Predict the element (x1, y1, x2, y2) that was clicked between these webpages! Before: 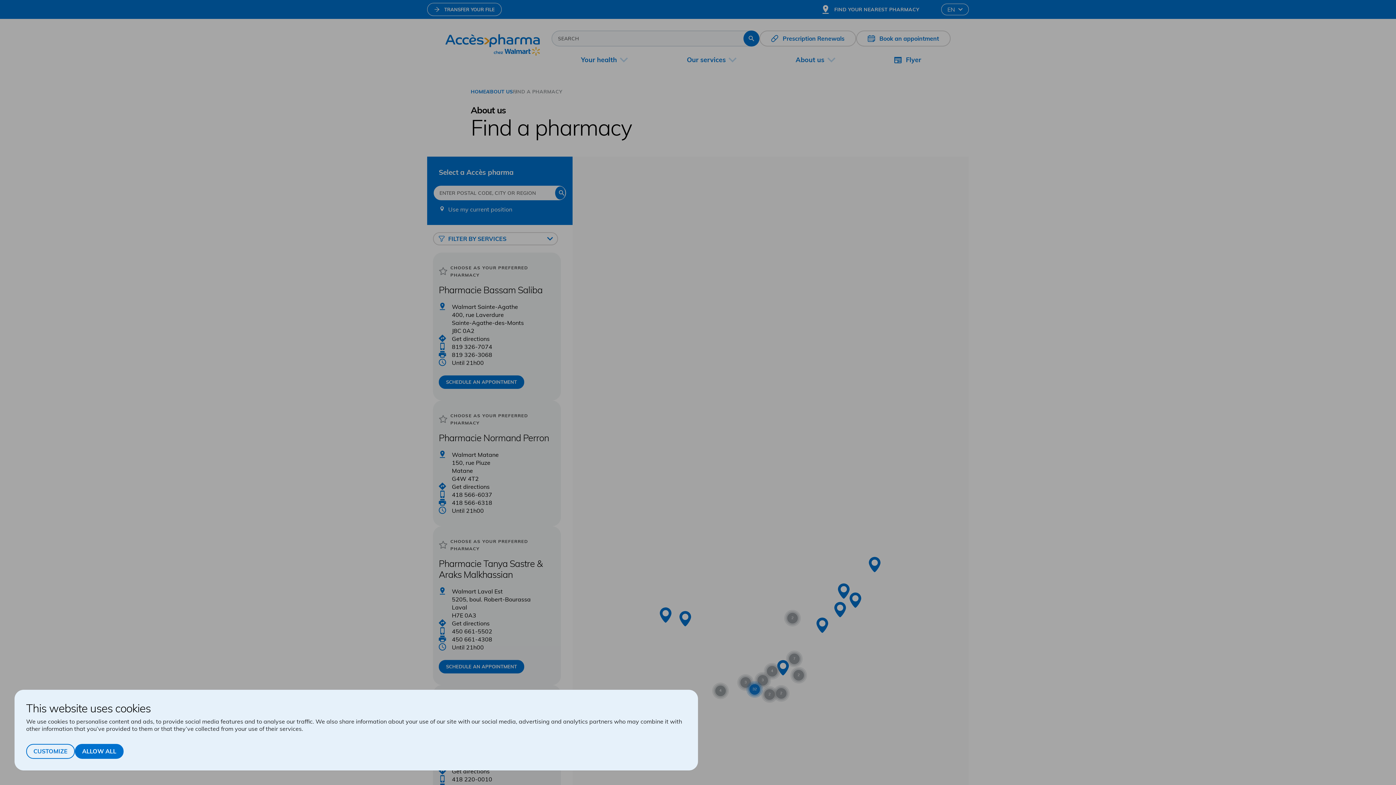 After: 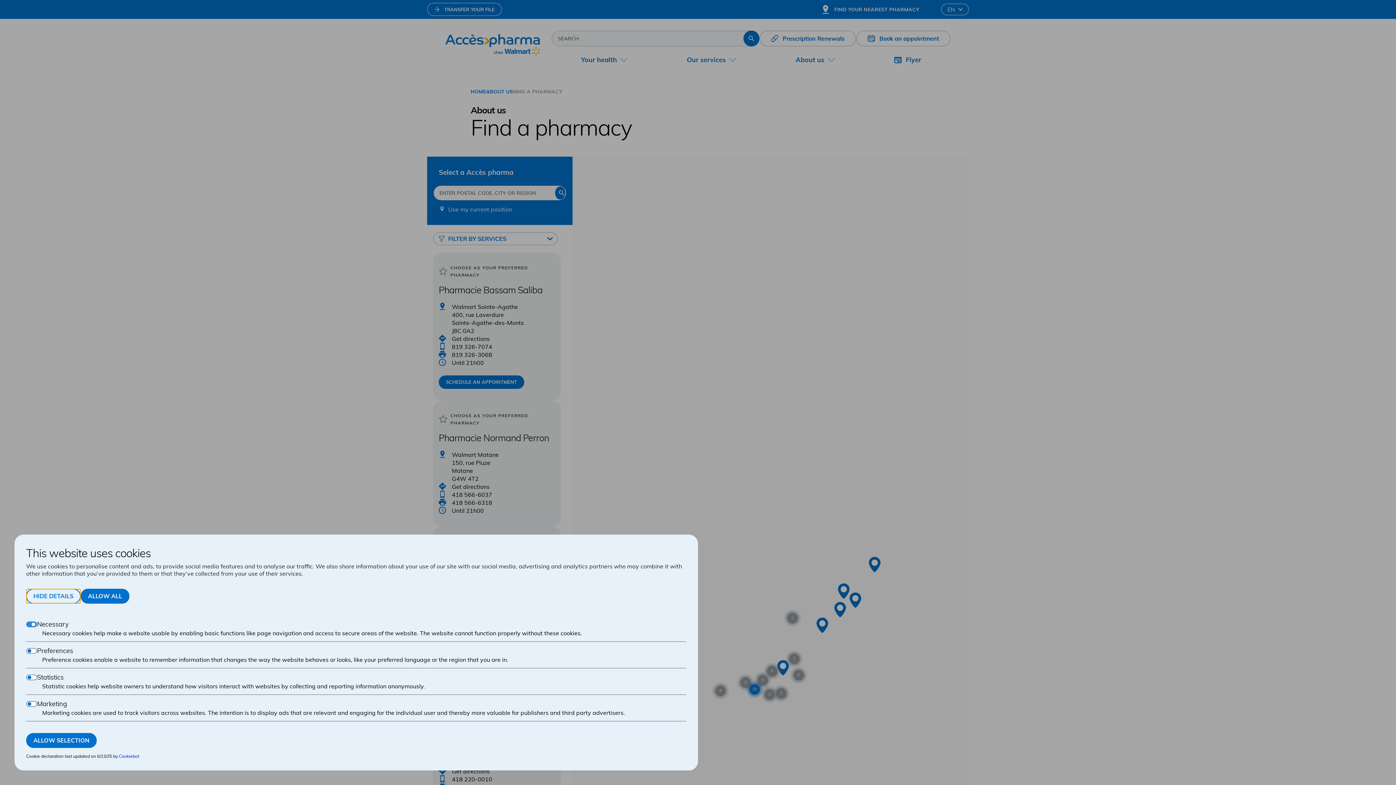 Action: label: CUSTOMIZE bbox: (26, 744, 74, 759)